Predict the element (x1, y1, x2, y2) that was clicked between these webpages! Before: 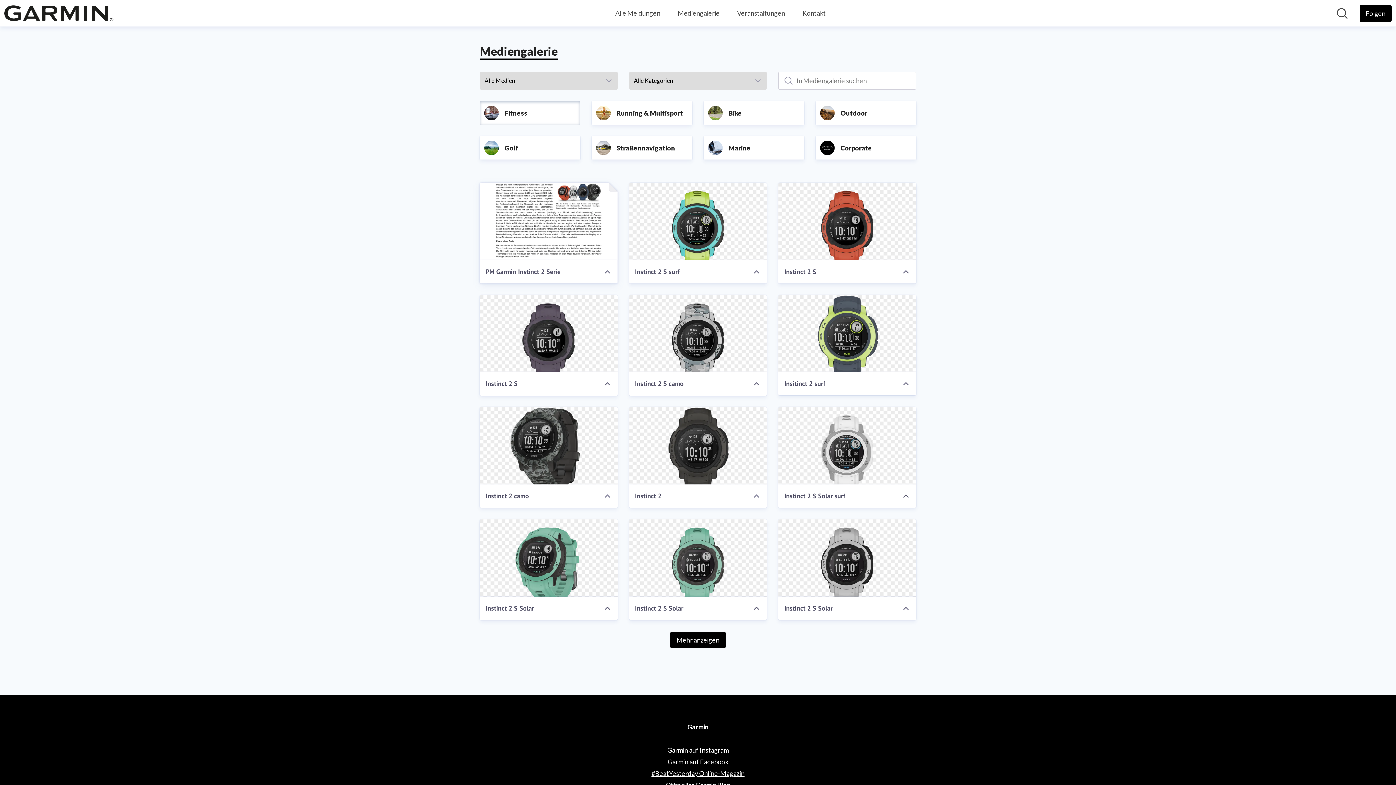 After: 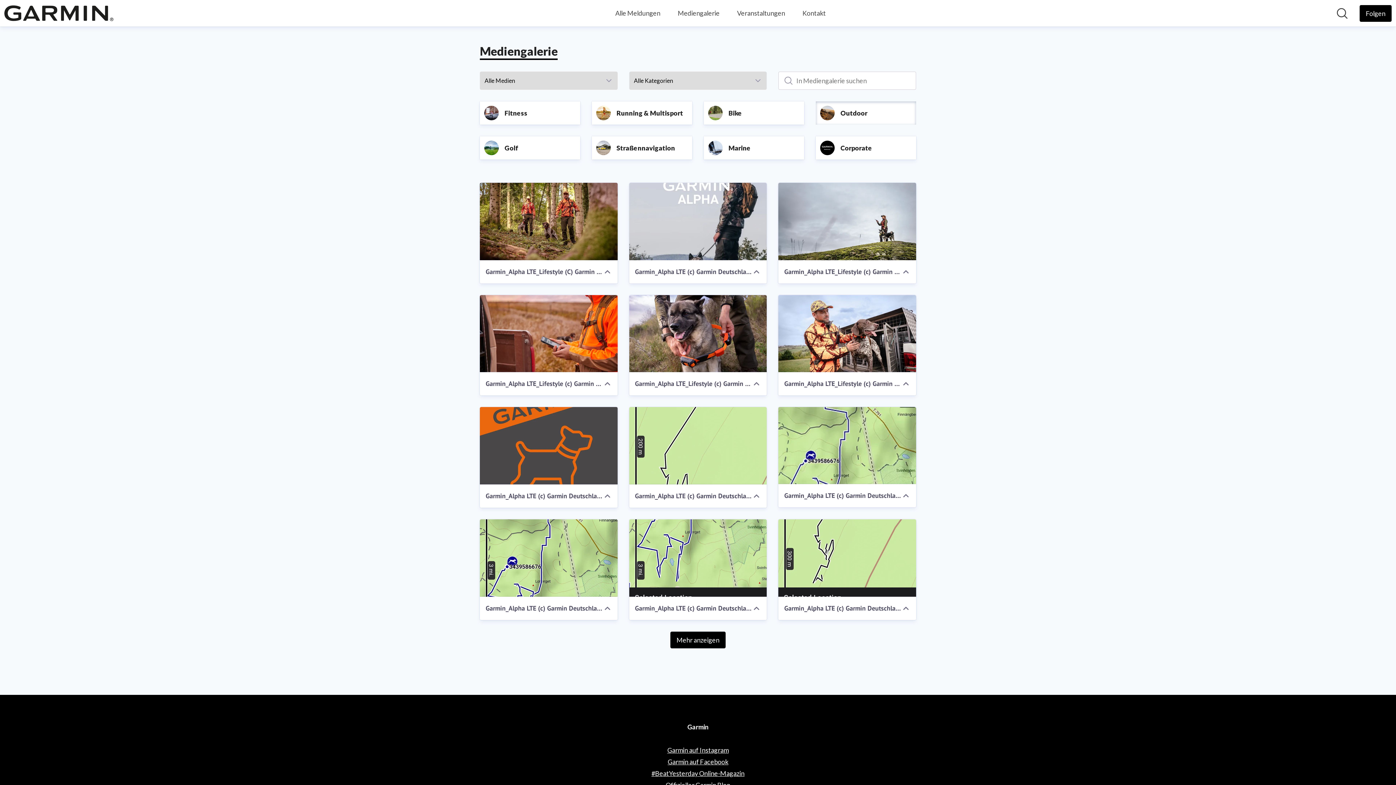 Action: bbox: (816, 101, 916, 124) label: Outdoor